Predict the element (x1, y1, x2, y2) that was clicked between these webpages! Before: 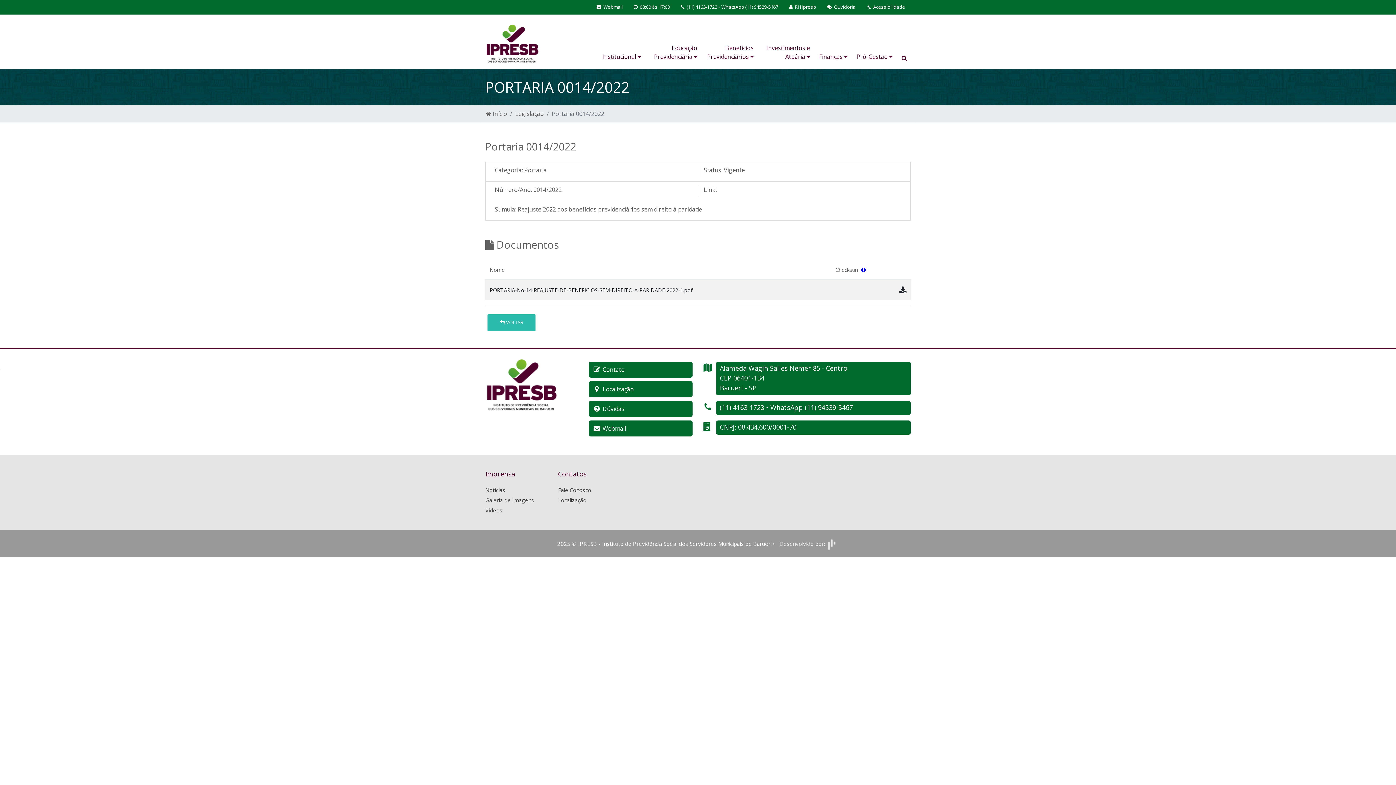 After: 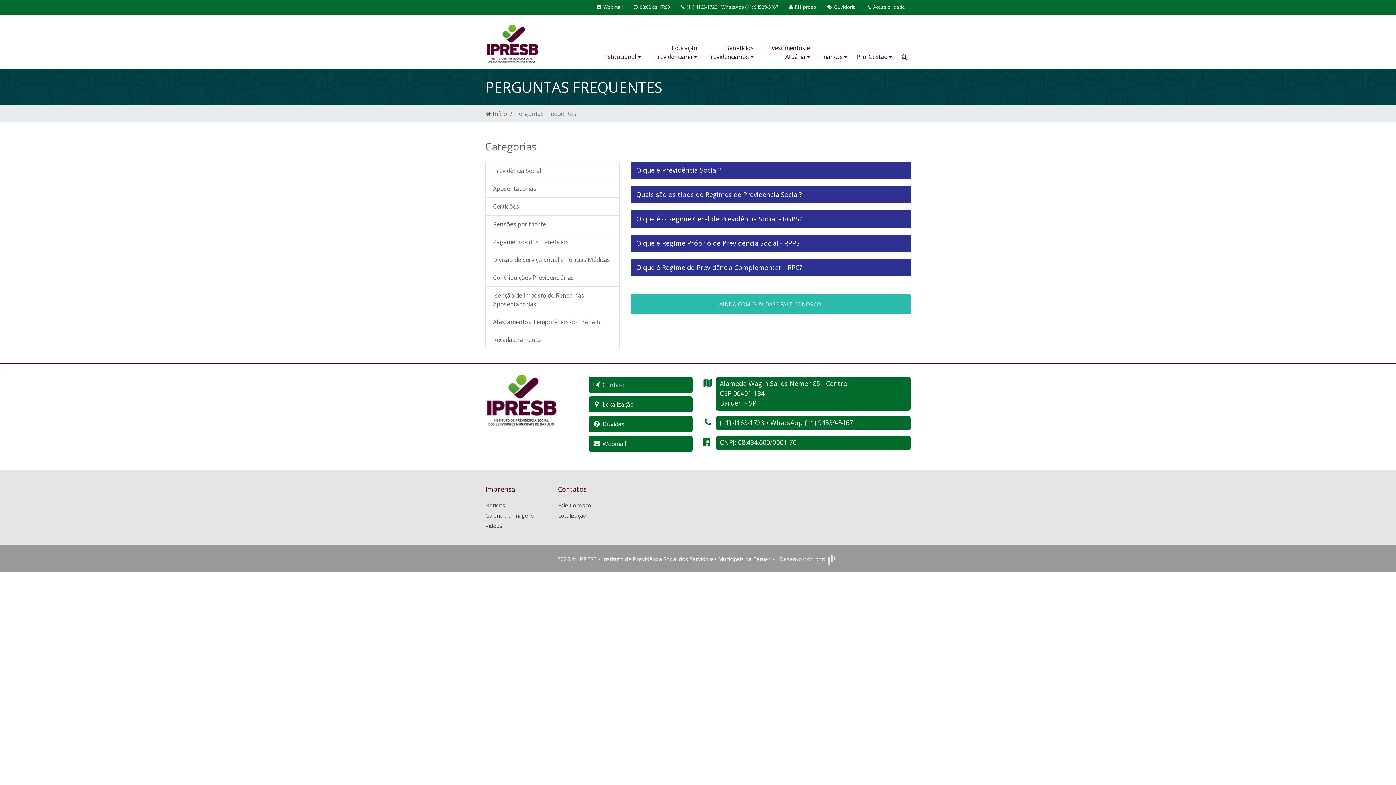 Action: bbox: (589, 401, 692, 417) label:  Dúvidas